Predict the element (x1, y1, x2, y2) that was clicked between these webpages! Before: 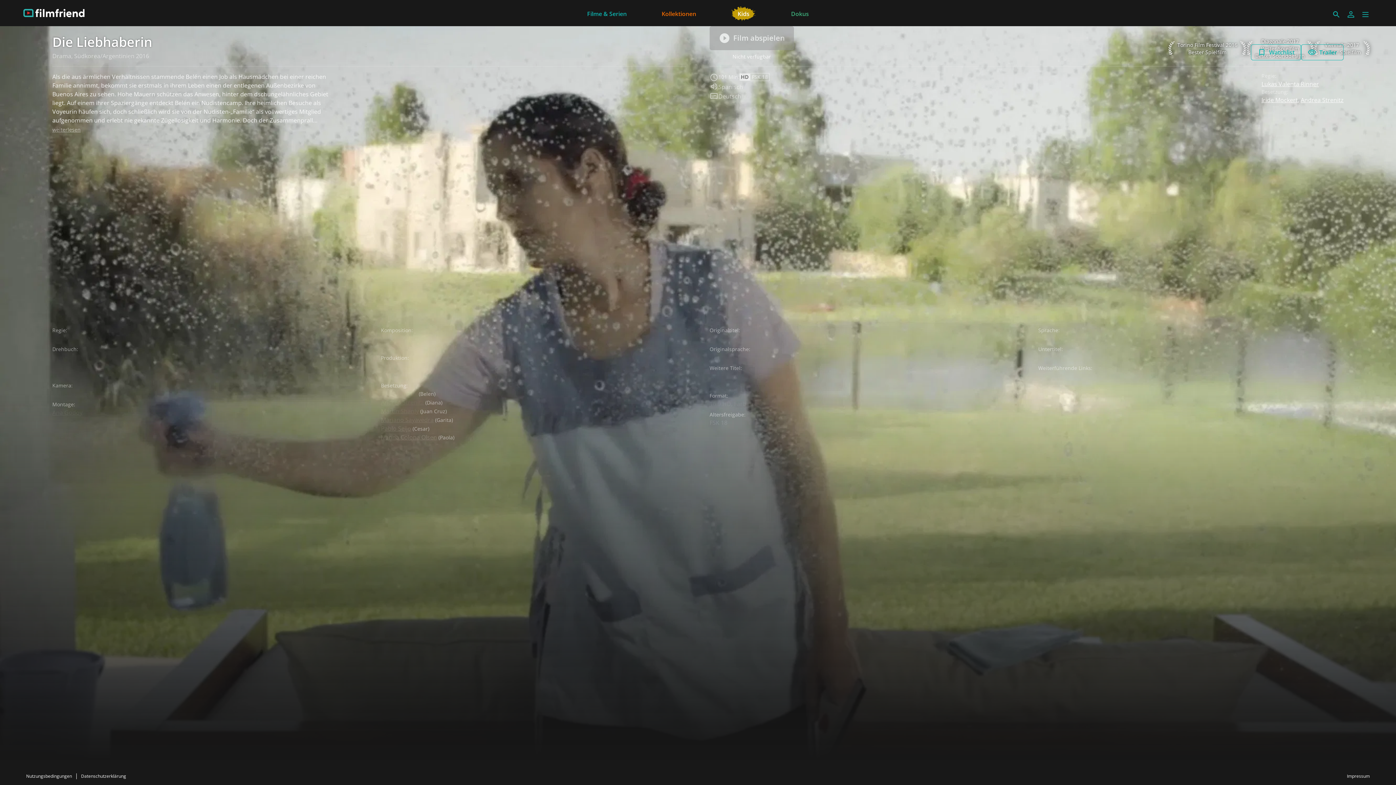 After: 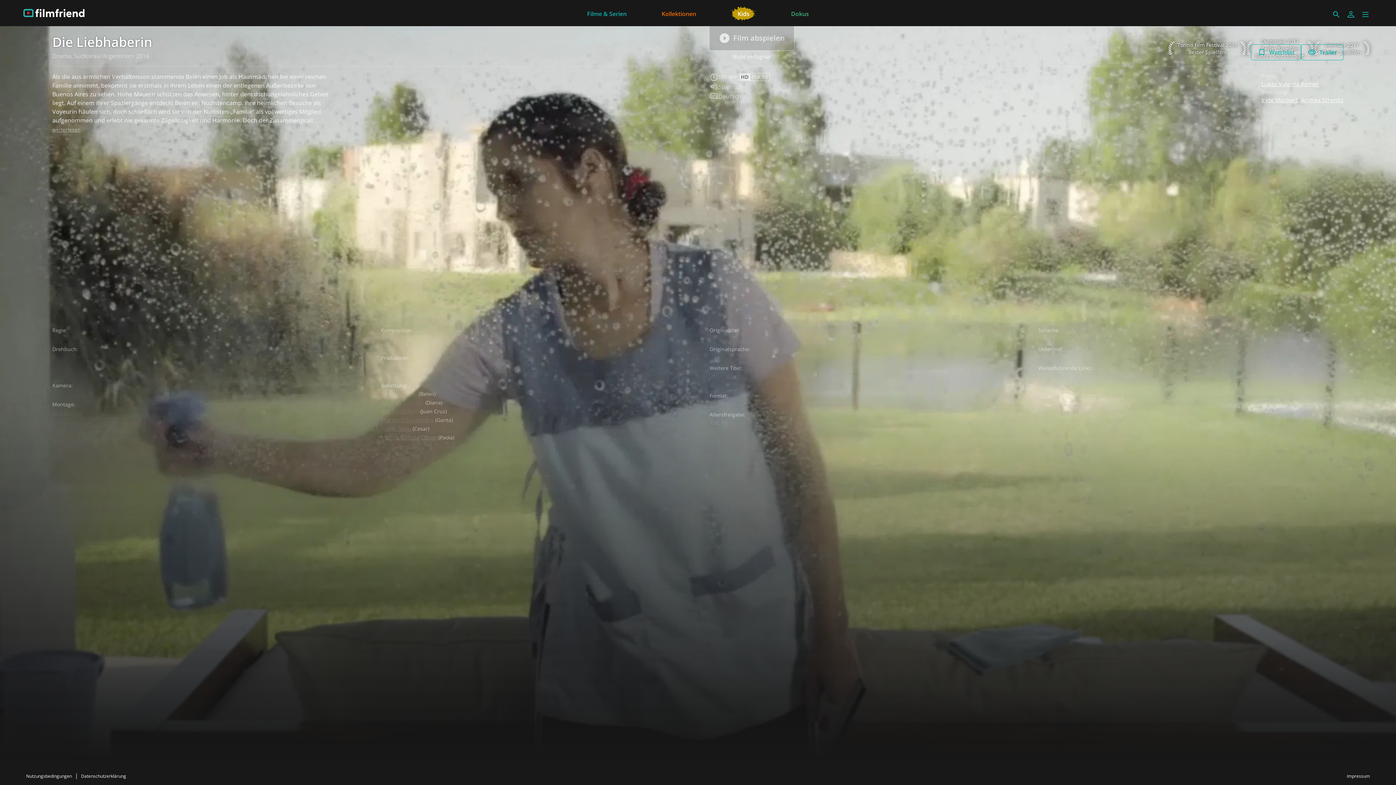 Action: bbox: (709, 26, 794, 50) label: Film abspielen